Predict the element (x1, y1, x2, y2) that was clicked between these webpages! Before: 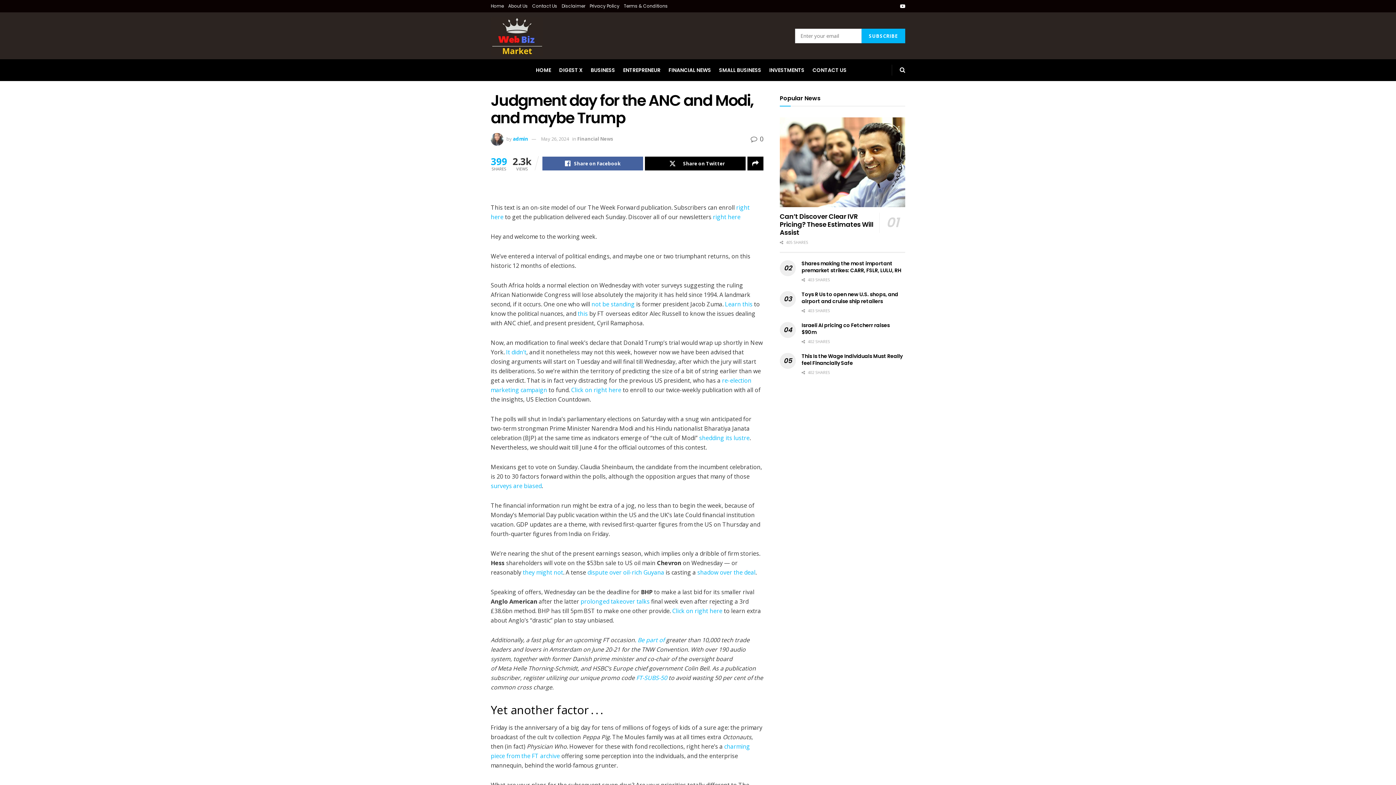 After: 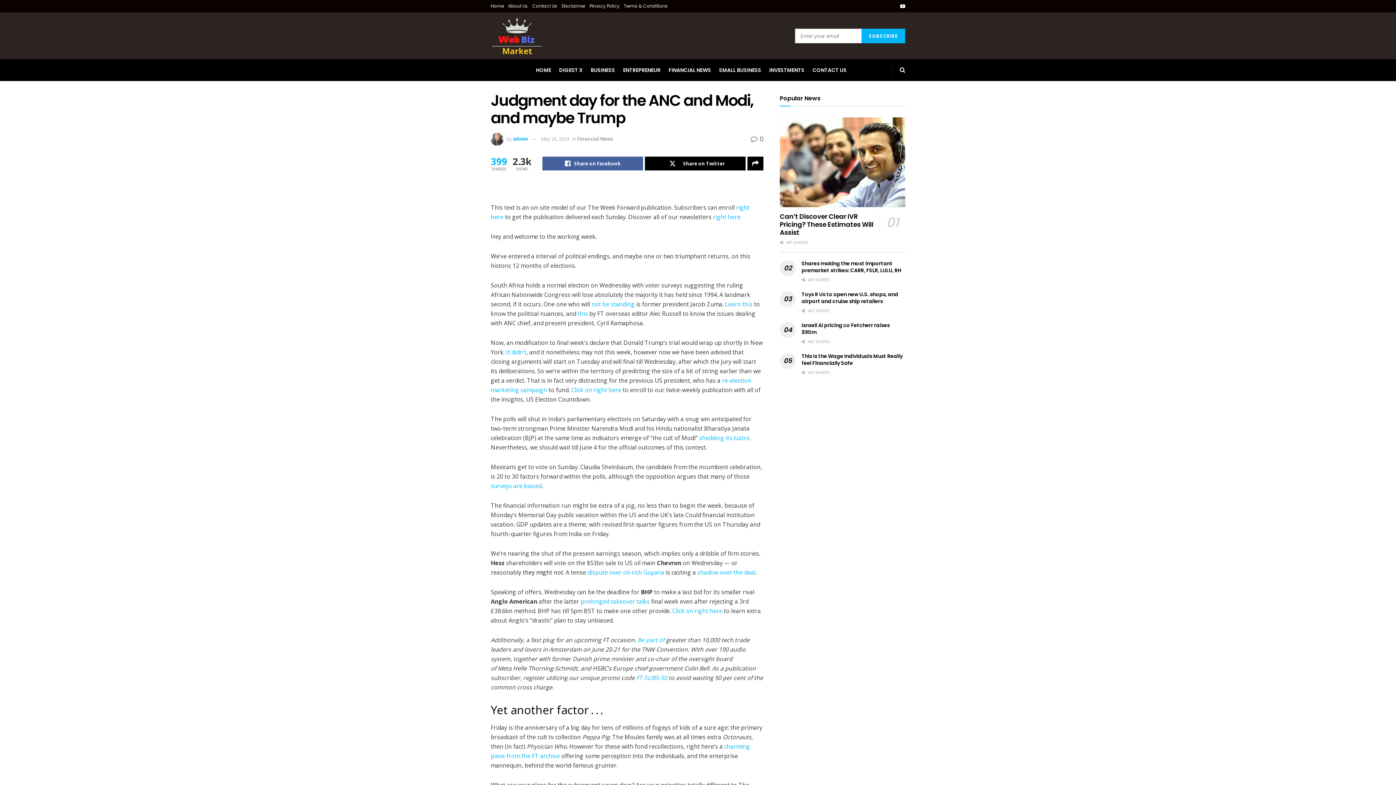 Action: label: they might not bbox: (522, 568, 563, 576)